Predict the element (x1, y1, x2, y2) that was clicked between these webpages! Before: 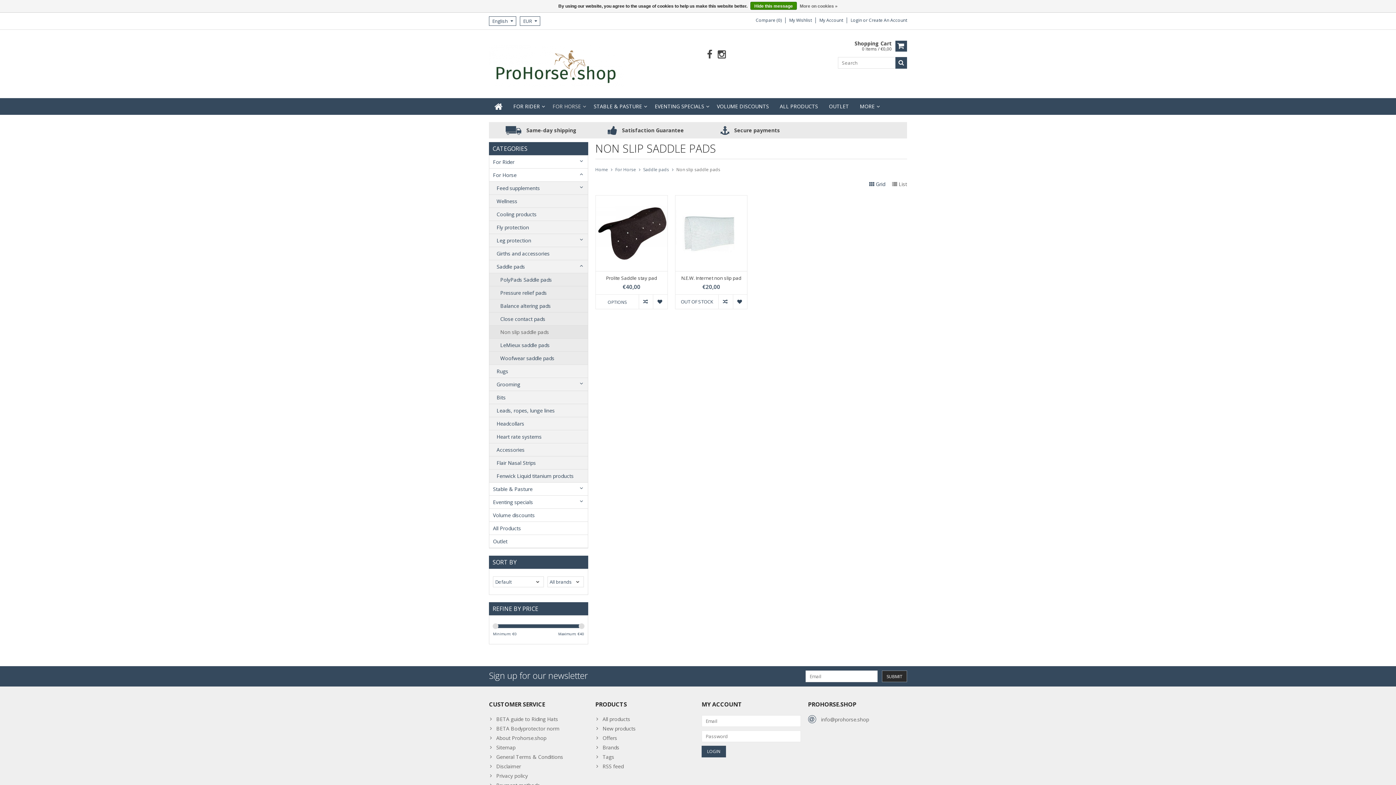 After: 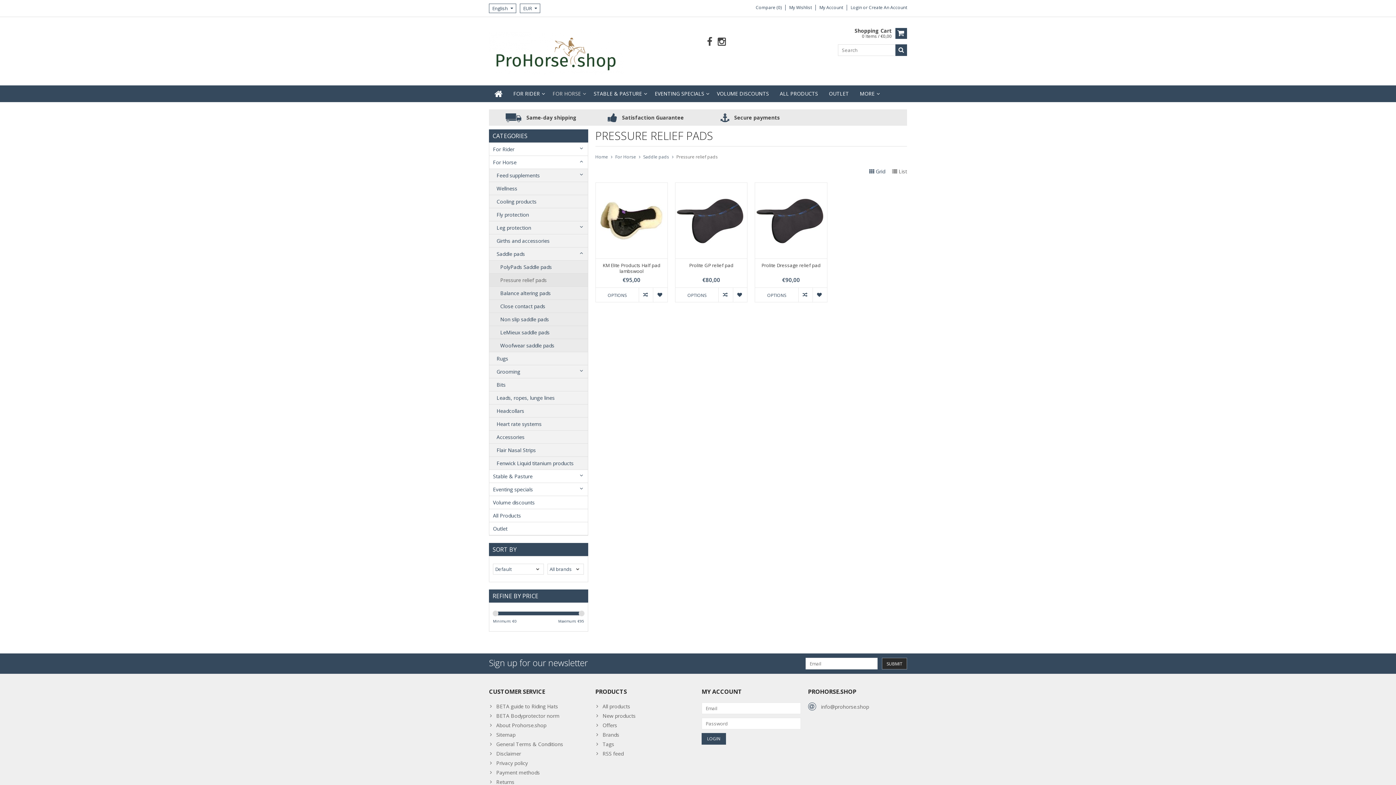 Action: label: Pressure relief pads bbox: (489, 286, 587, 299)